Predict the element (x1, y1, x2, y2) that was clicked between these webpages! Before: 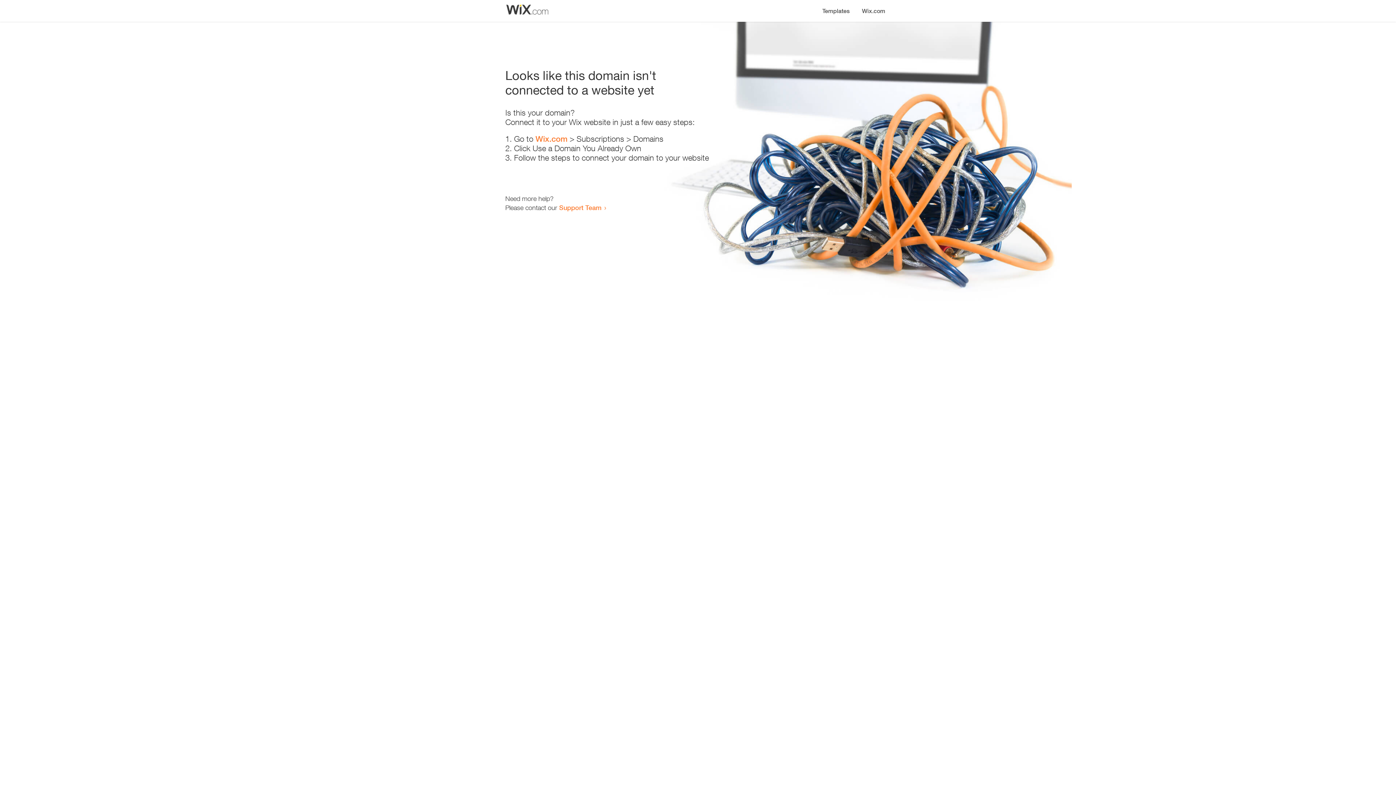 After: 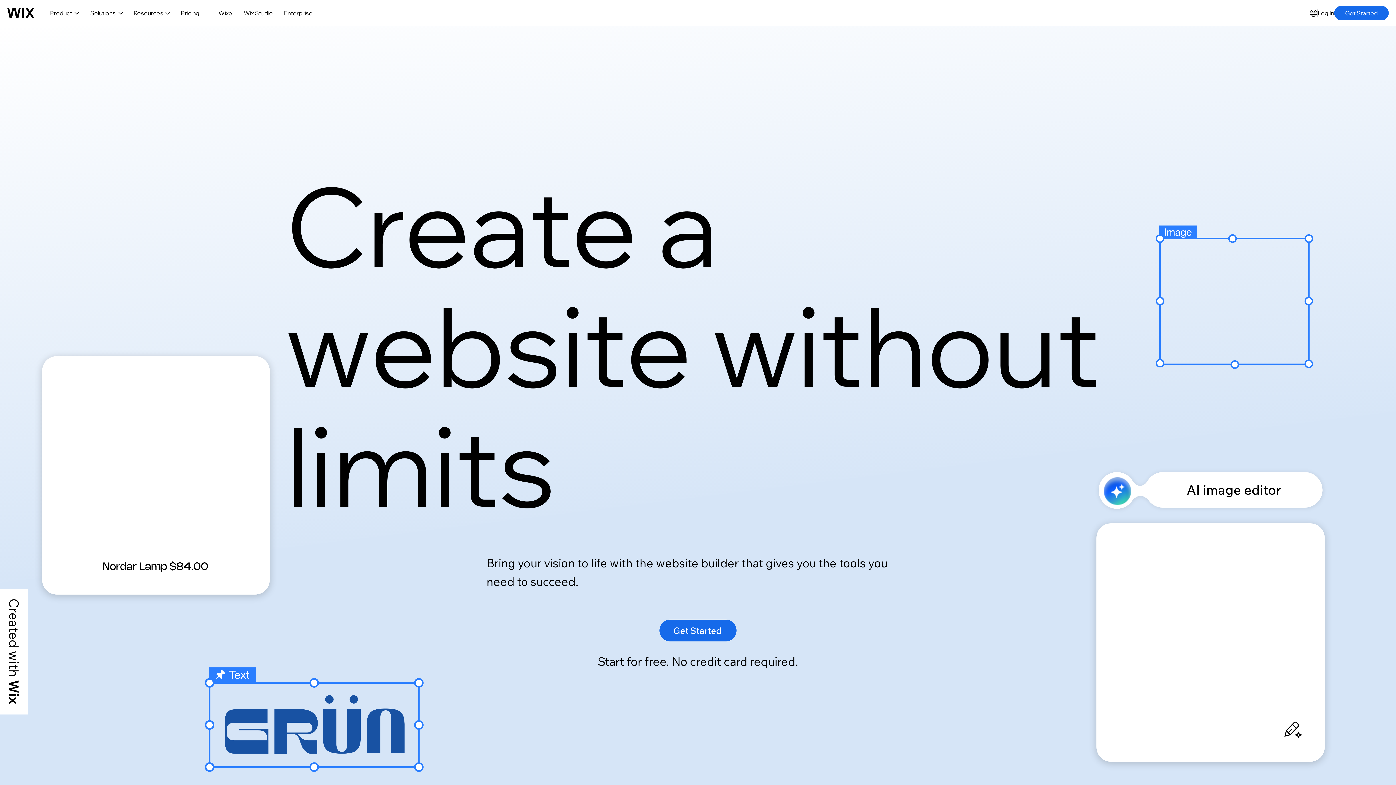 Action: label: Wix.com bbox: (535, 134, 567, 143)